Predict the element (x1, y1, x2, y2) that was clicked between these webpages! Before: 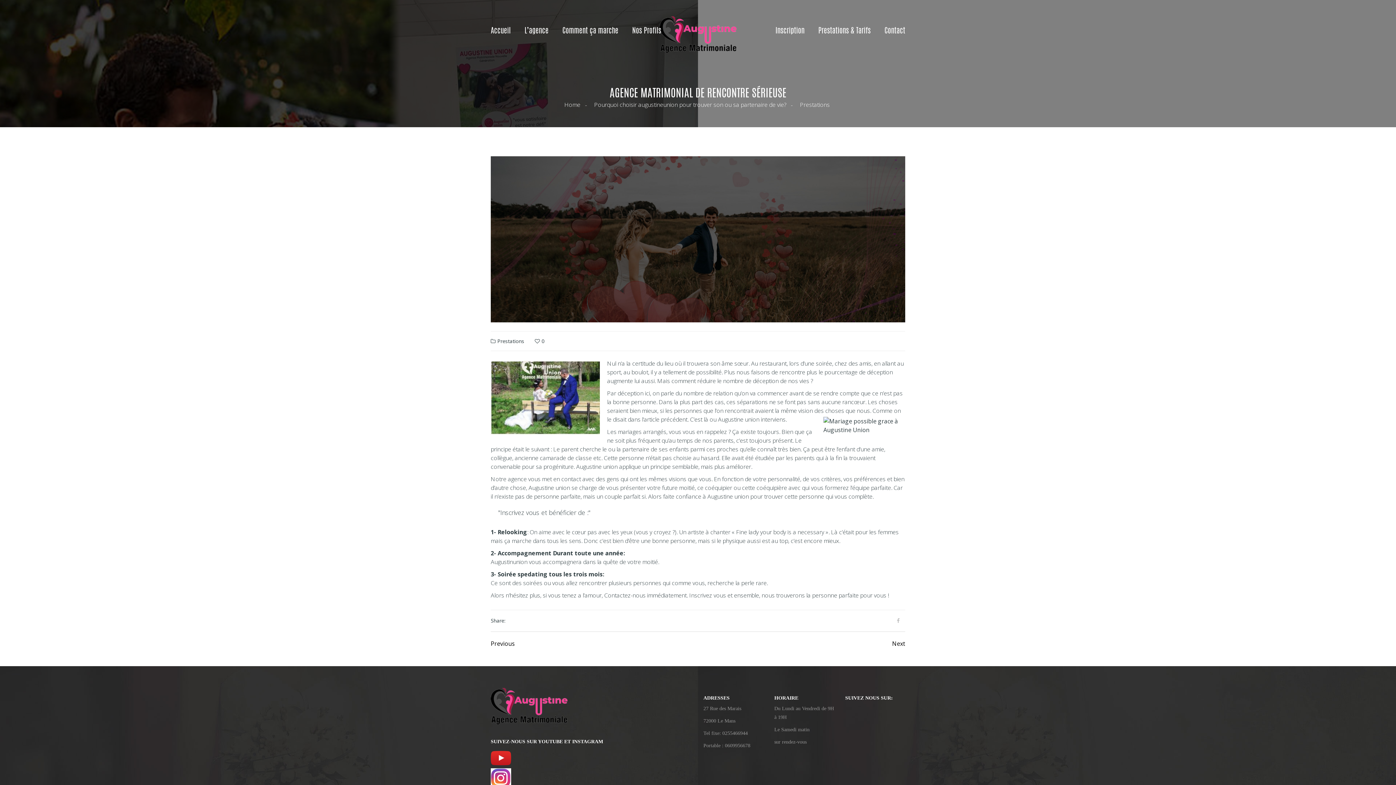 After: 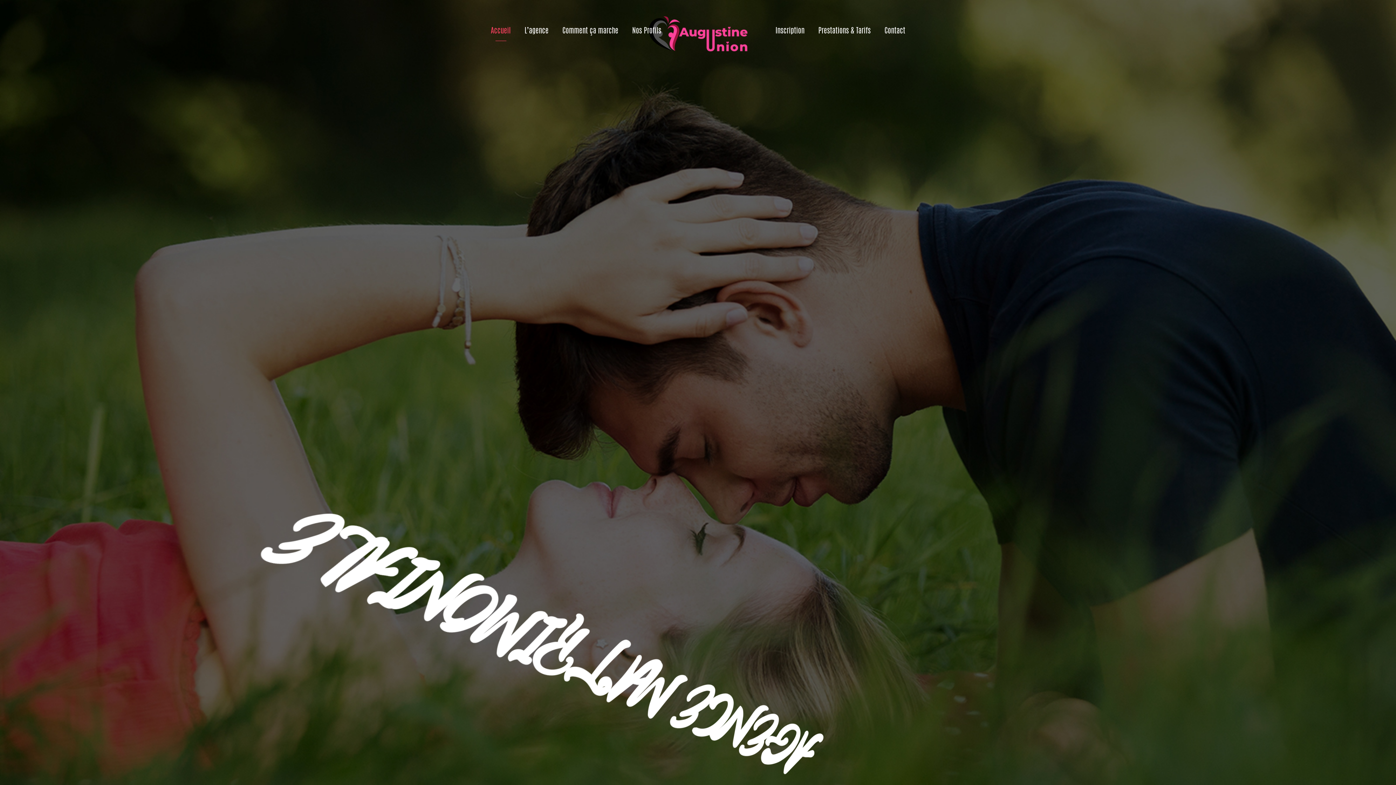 Action: bbox: (490, 705, 567, 713)